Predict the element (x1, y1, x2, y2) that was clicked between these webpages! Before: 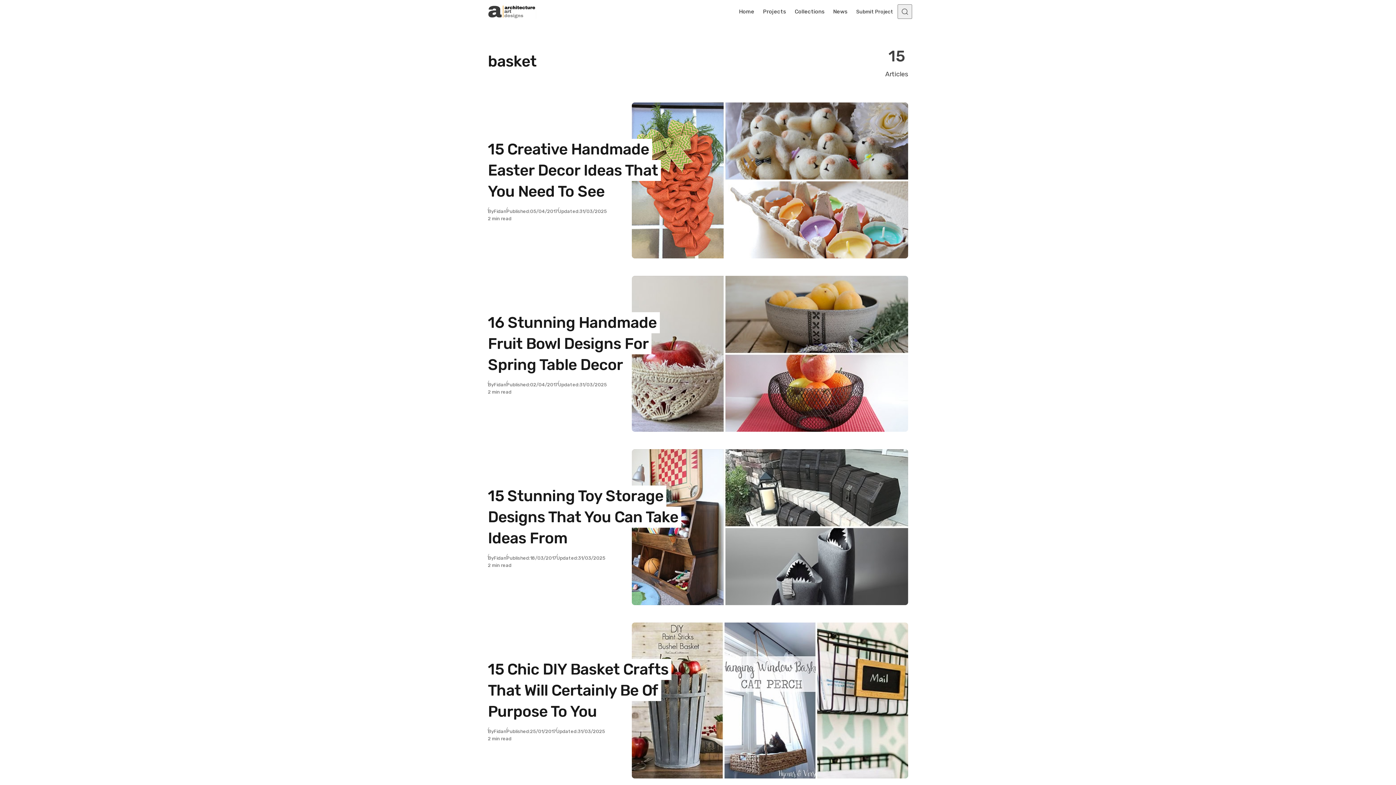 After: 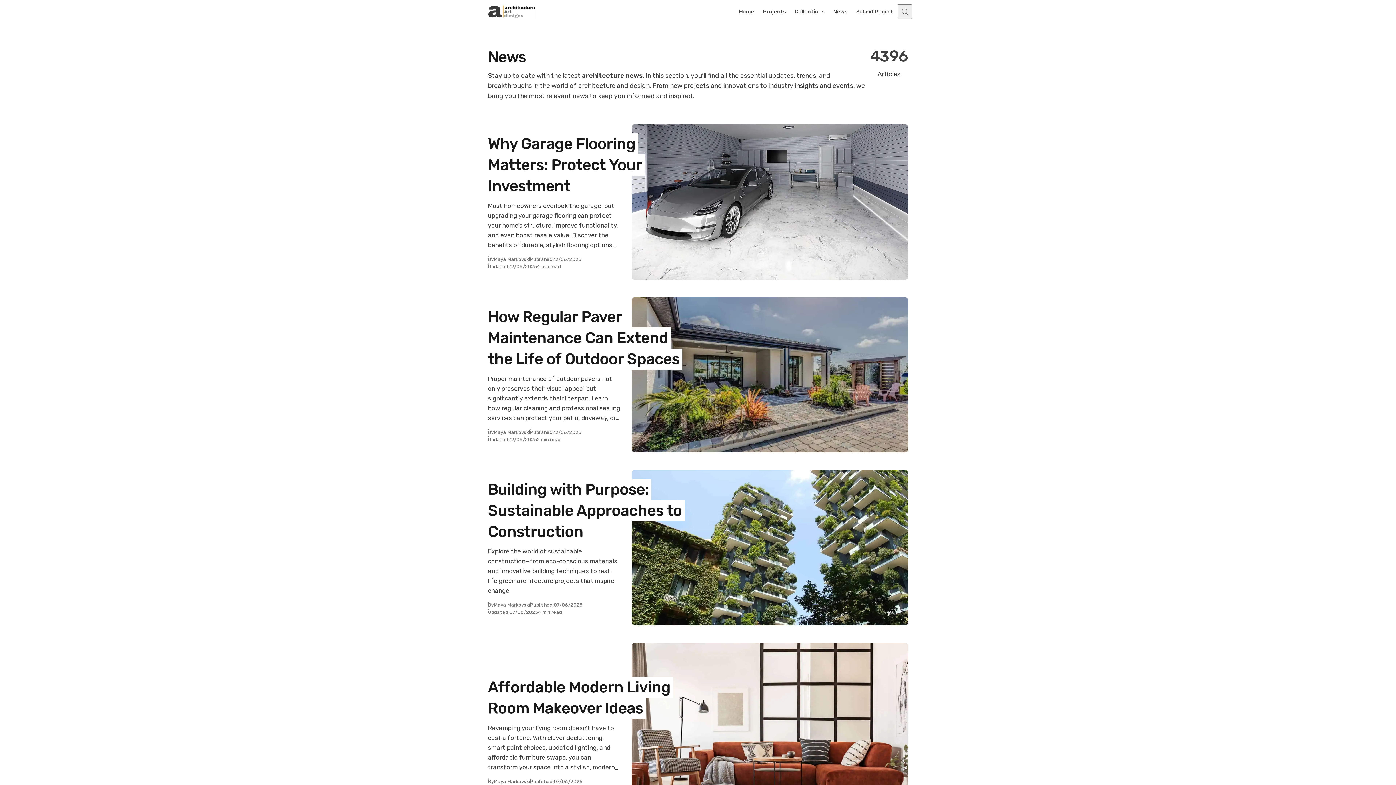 Action: bbox: (829, 0, 852, 23) label: News